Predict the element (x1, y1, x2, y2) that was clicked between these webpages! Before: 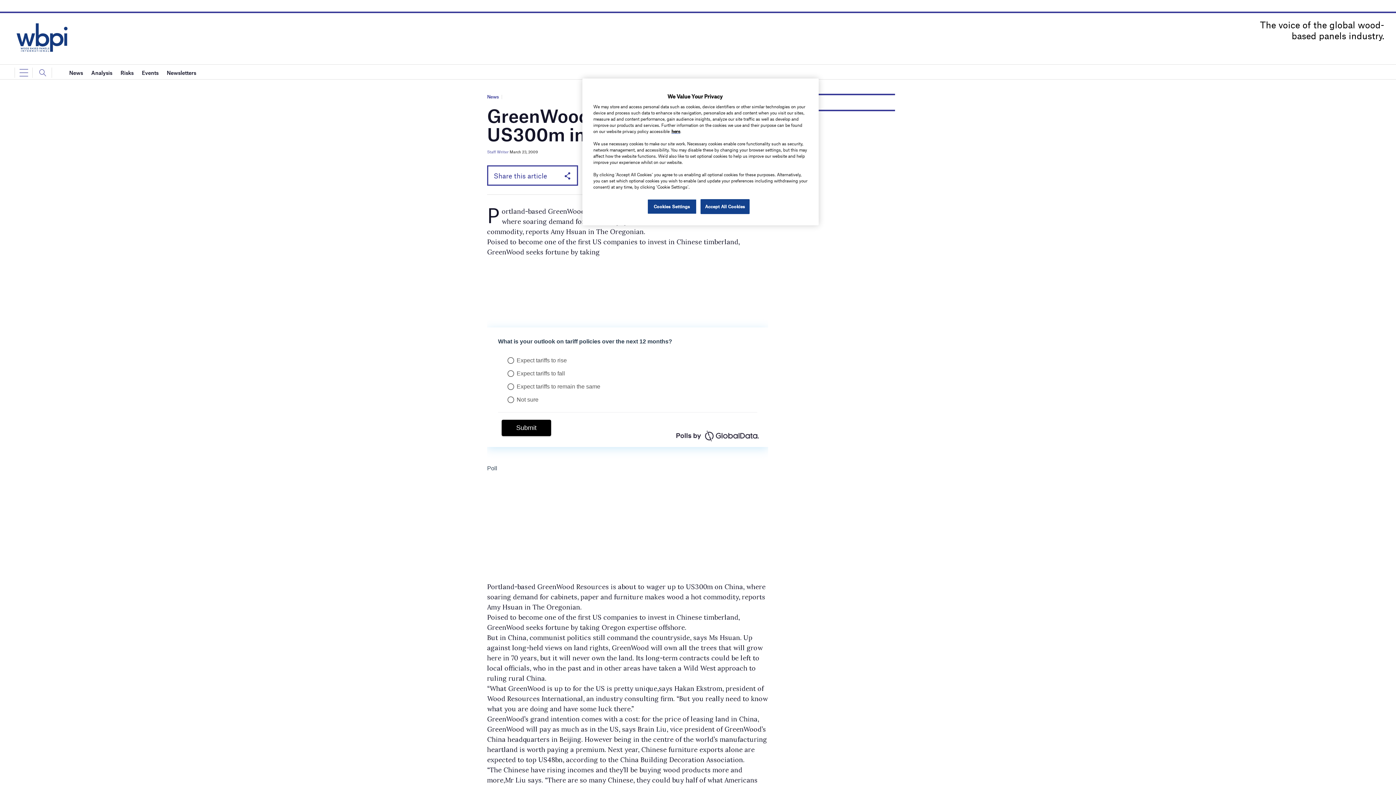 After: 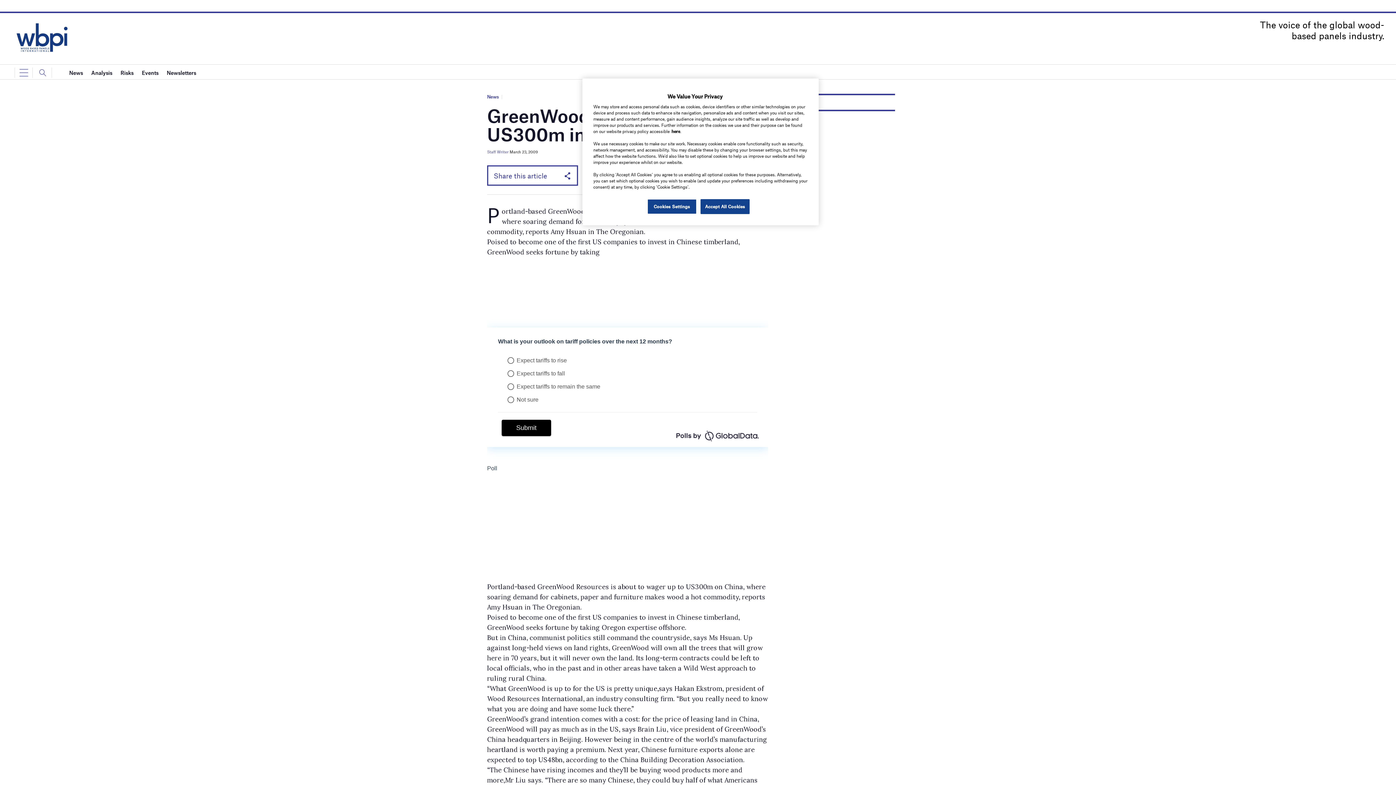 Action: bbox: (671, 128, 680, 133) label: here